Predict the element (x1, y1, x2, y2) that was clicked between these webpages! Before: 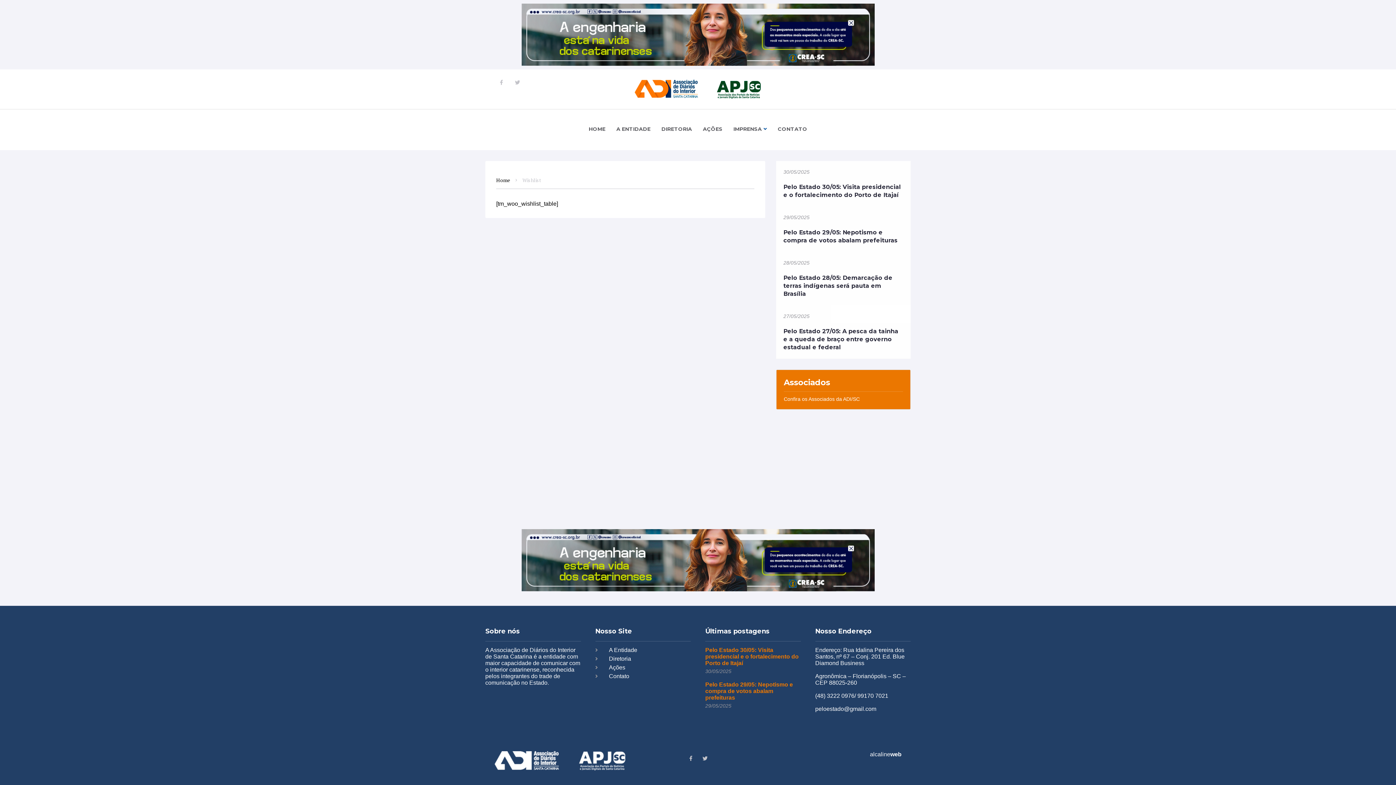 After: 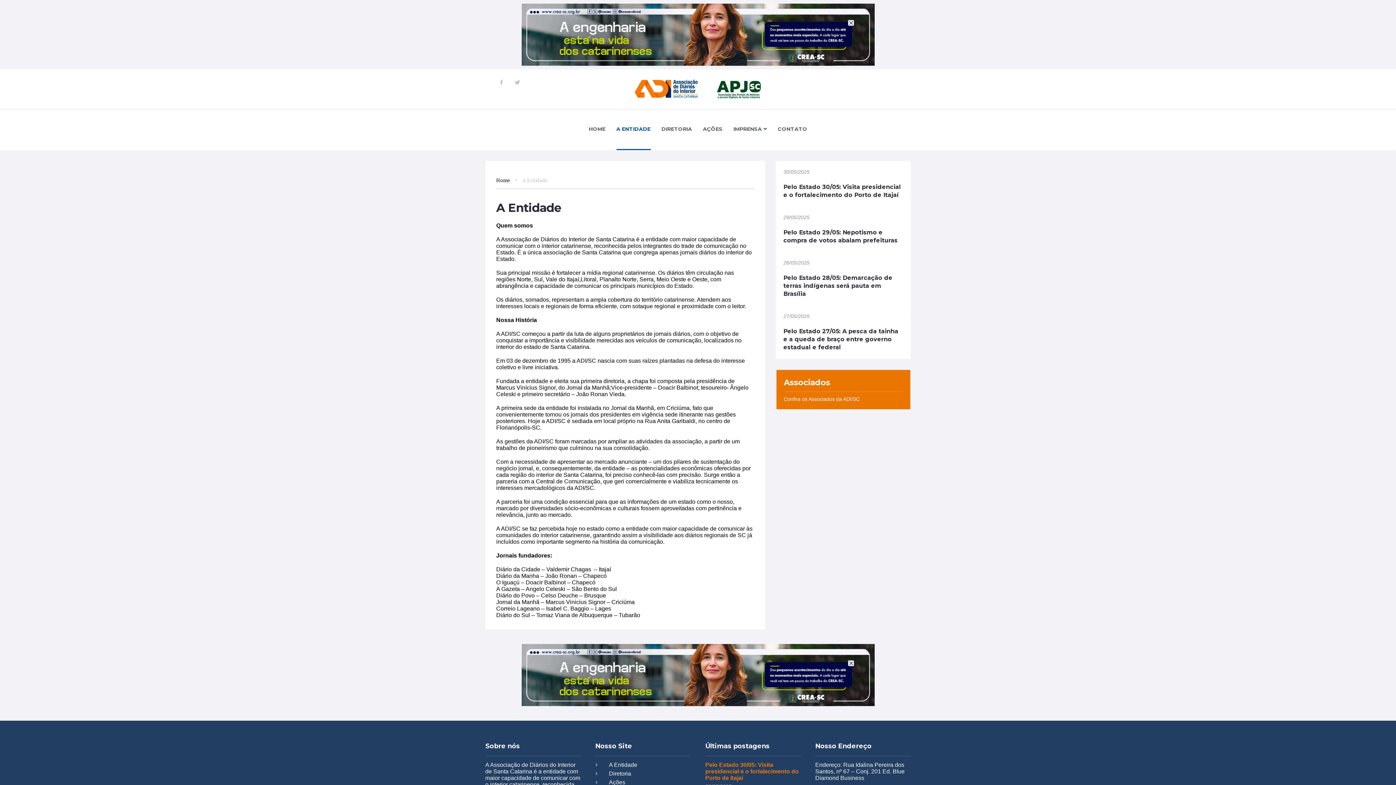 Action: label: A Entidade bbox: (595, 647, 690, 653)